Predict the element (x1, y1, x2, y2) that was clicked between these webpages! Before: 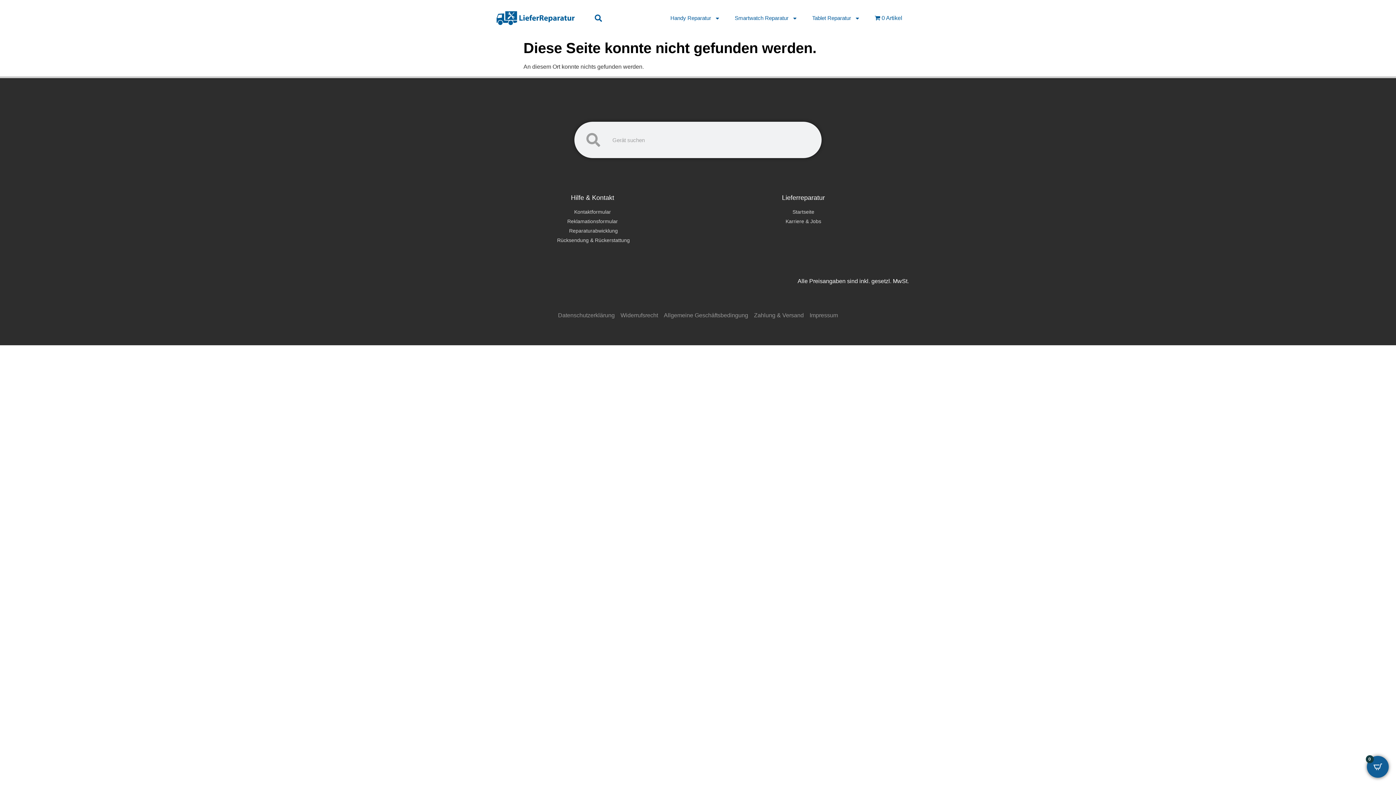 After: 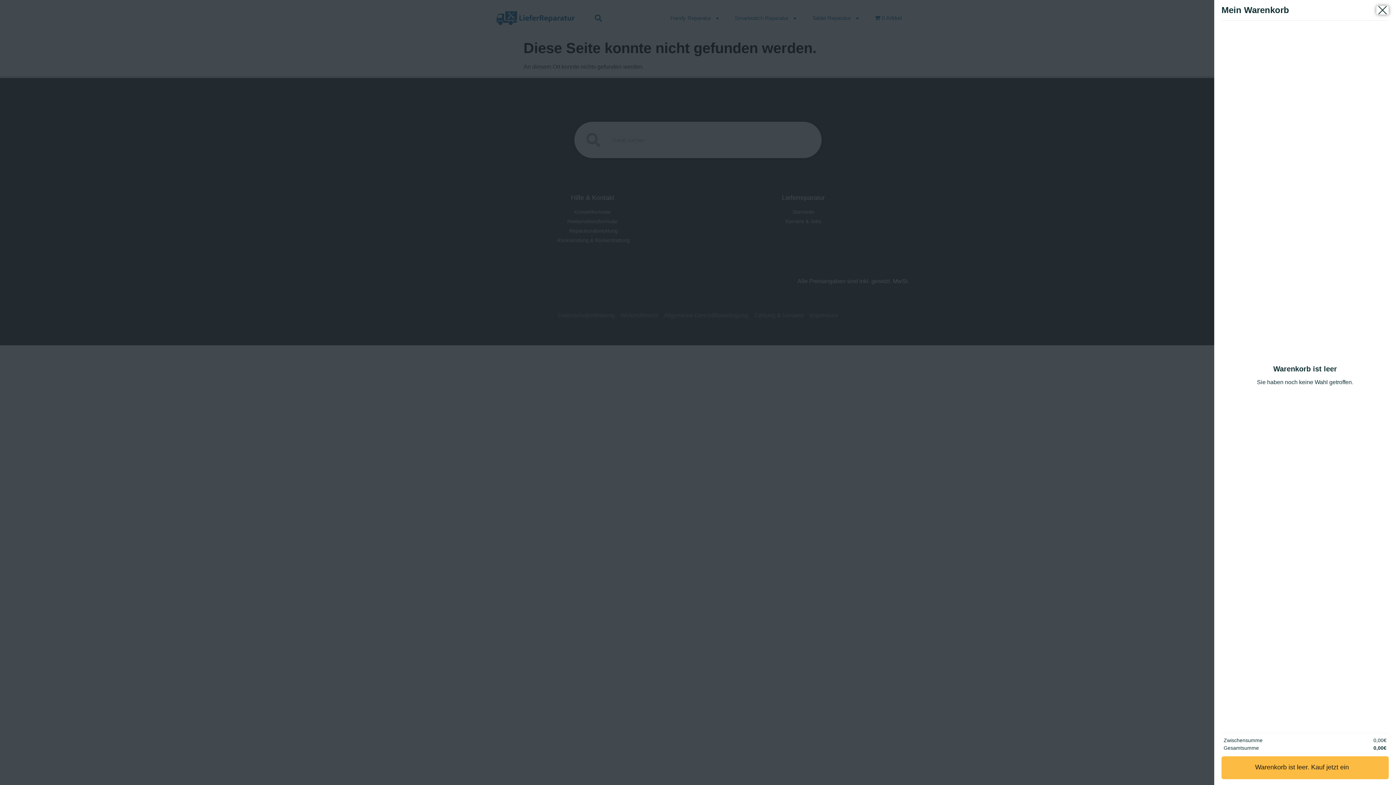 Action: label: Open CartPops popover bbox: (1367, 756, 1389, 778)